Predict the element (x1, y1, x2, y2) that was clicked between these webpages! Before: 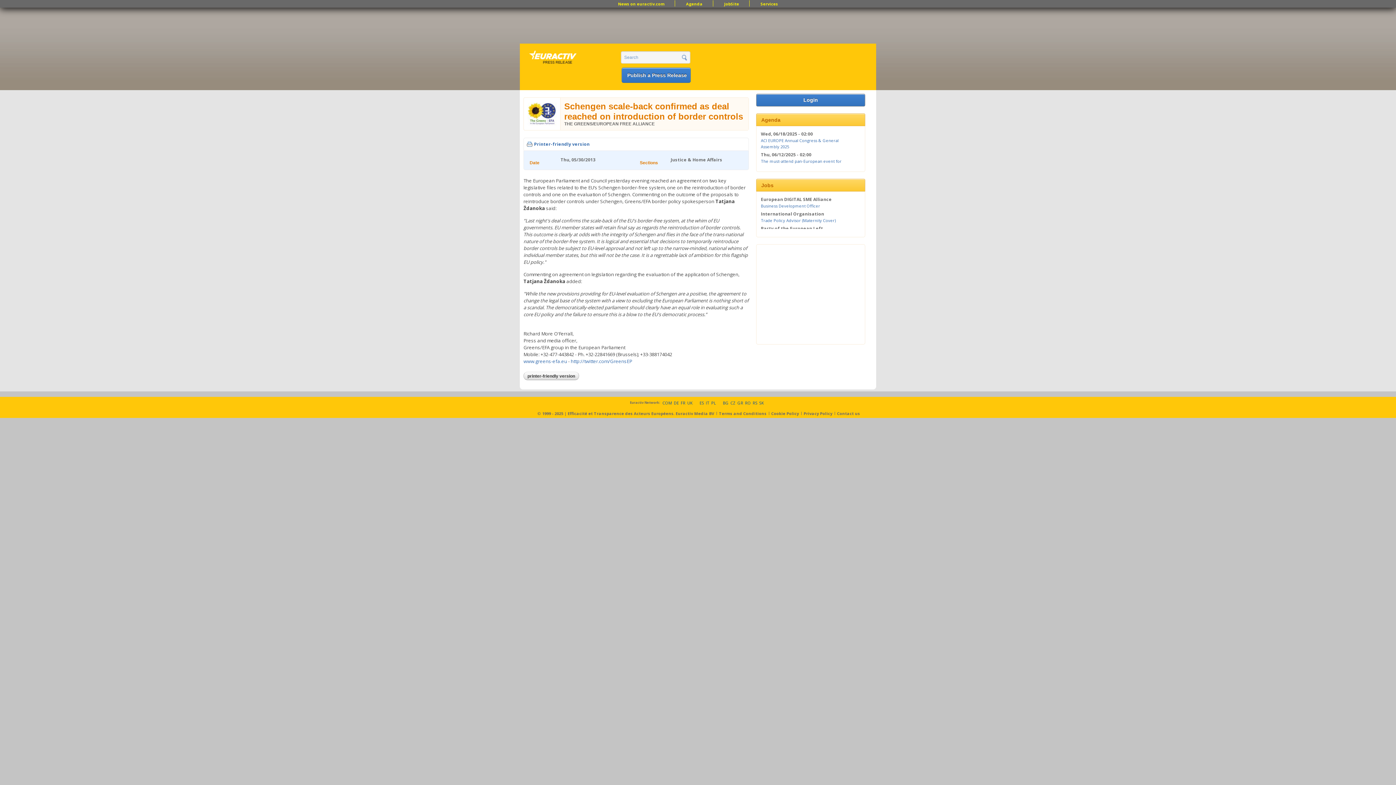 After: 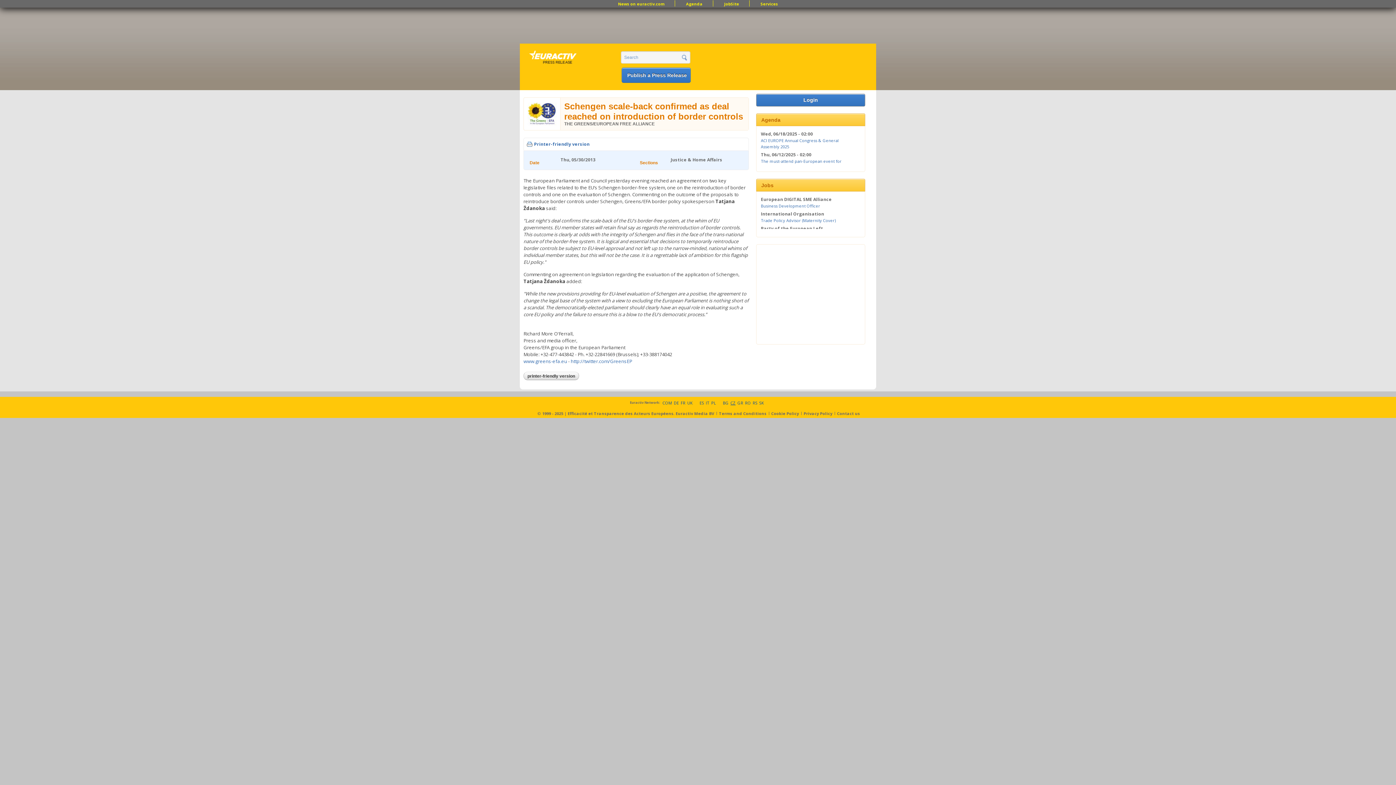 Action: label: CZ bbox: (730, 399, 735, 405)